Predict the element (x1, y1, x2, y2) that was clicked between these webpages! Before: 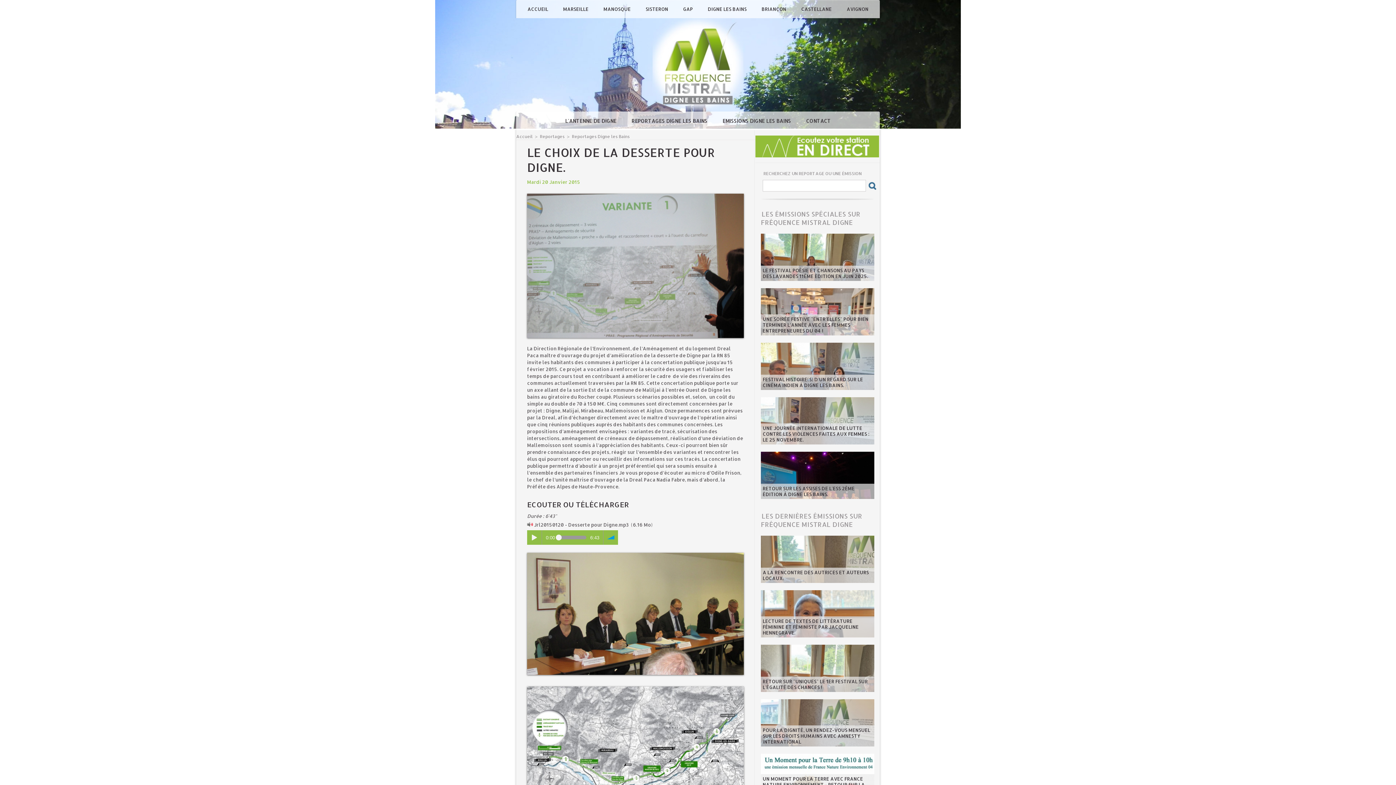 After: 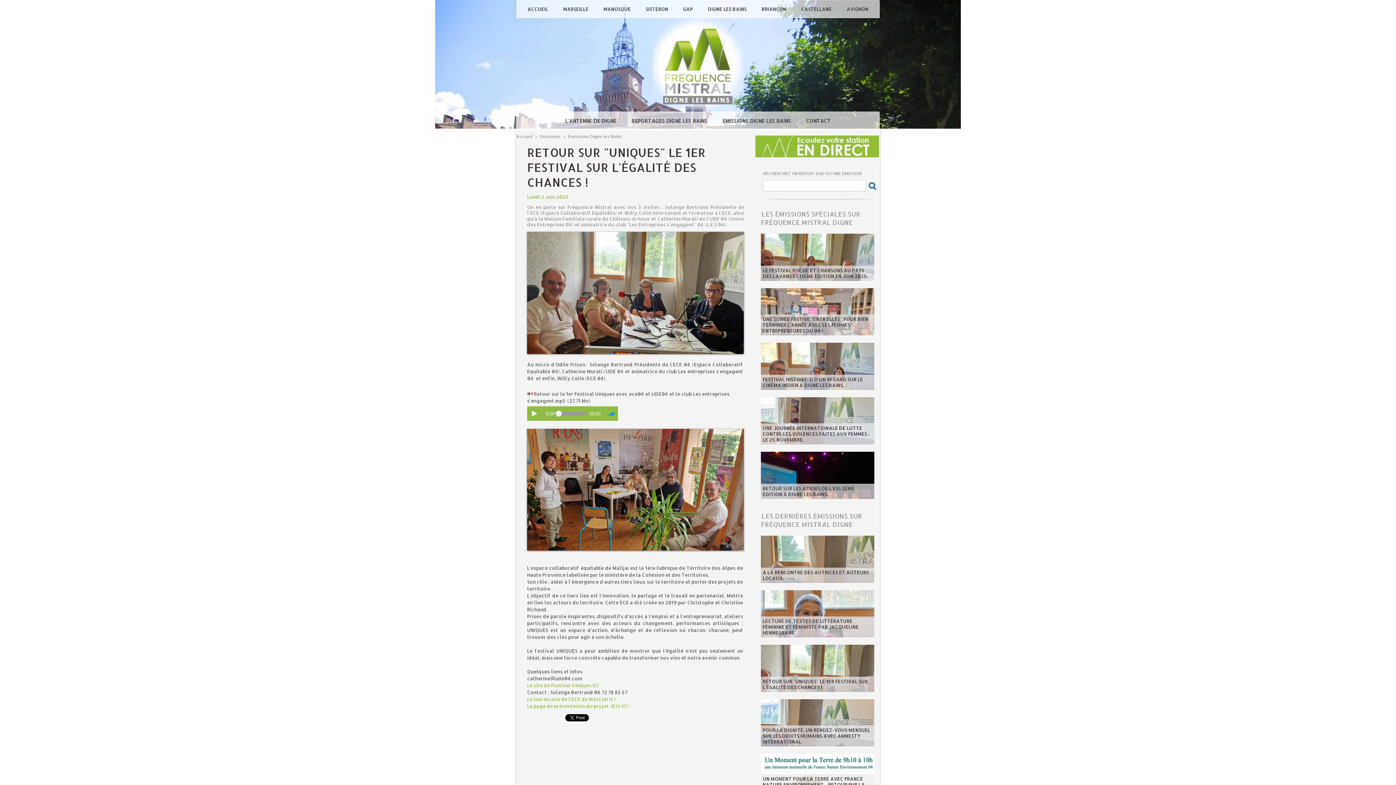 Action: label: RETOUR SUR "UNIQUES" LE 1ER FESTIVAL SUR L'ÉGALITÉ DES CHANCES ! bbox: (762, 678, 868, 690)